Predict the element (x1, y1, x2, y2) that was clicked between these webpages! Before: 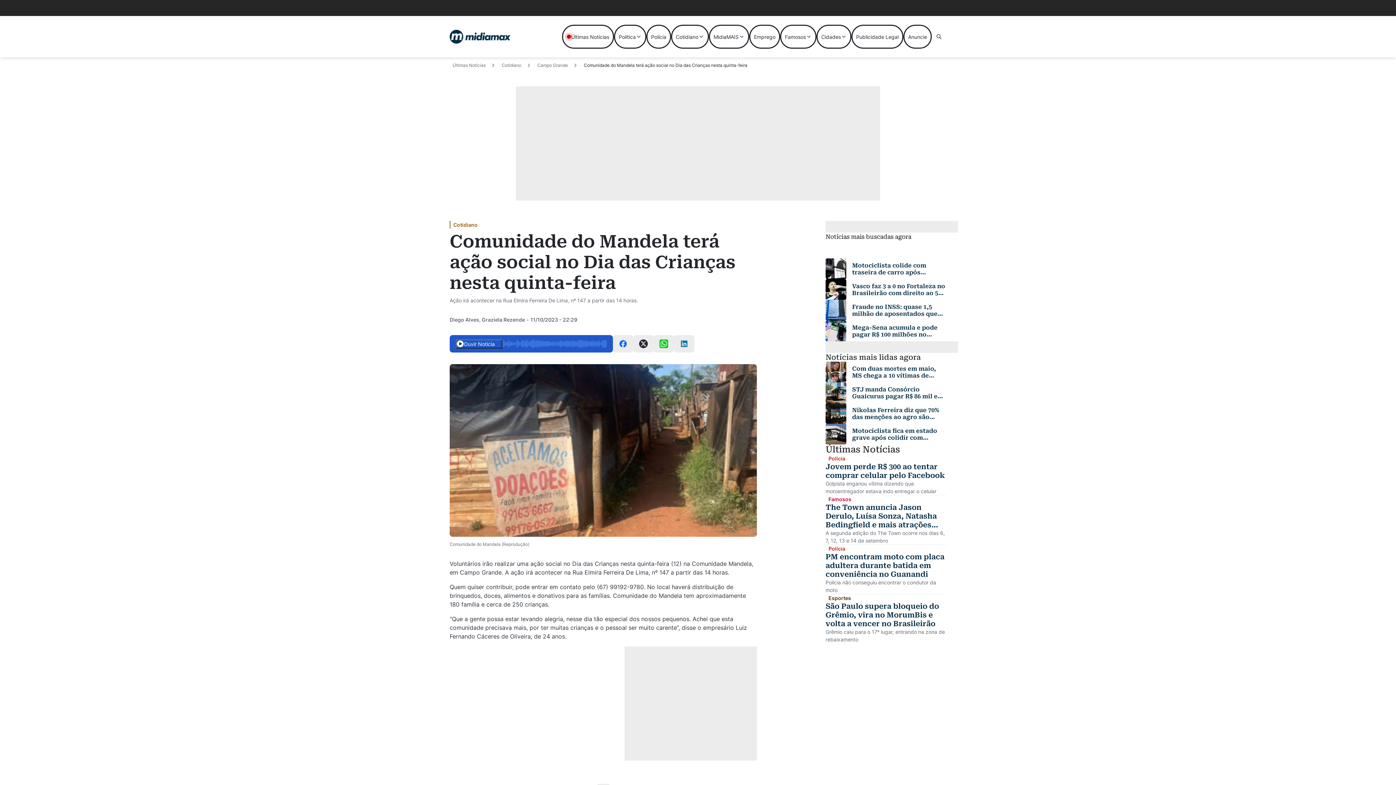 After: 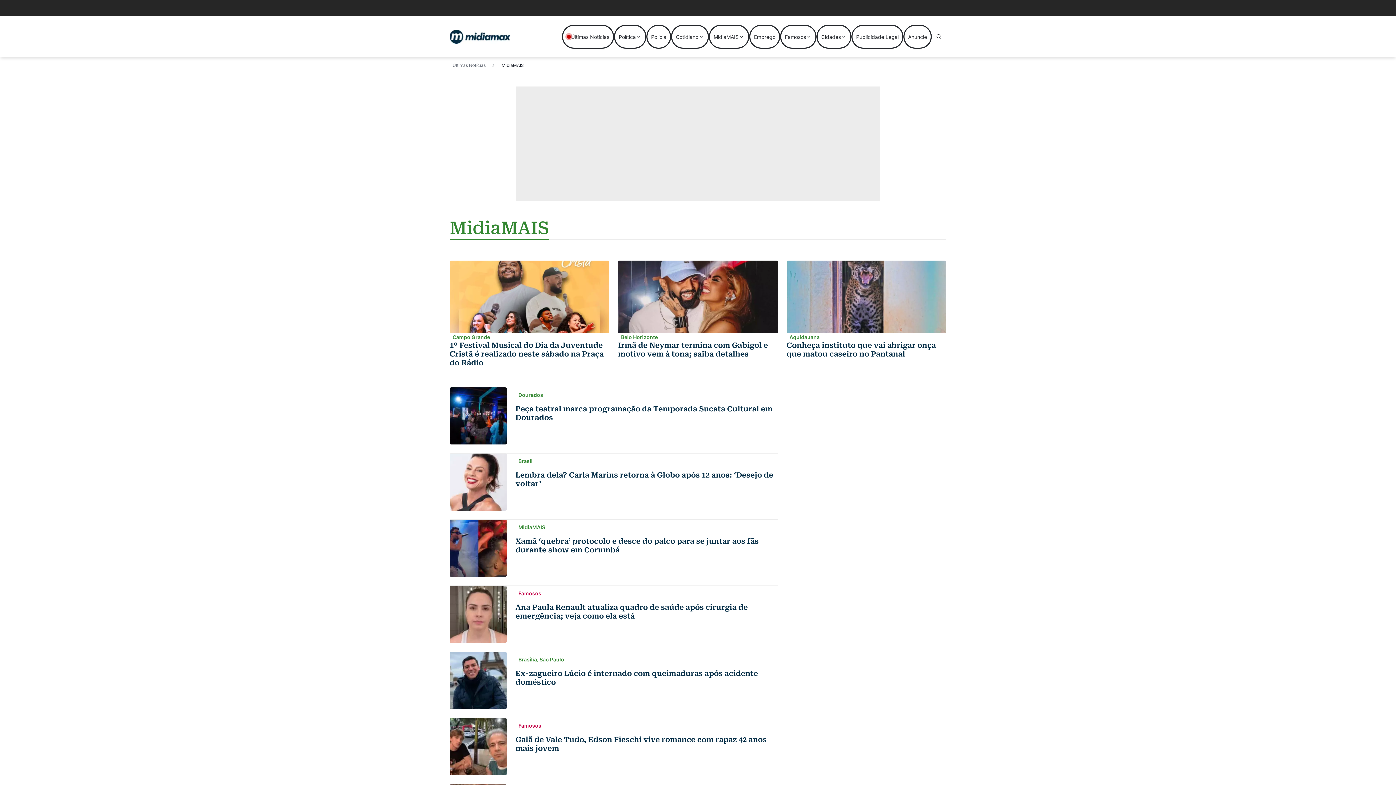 Action: label: MidiaMAIS bbox: (709, 24, 749, 48)